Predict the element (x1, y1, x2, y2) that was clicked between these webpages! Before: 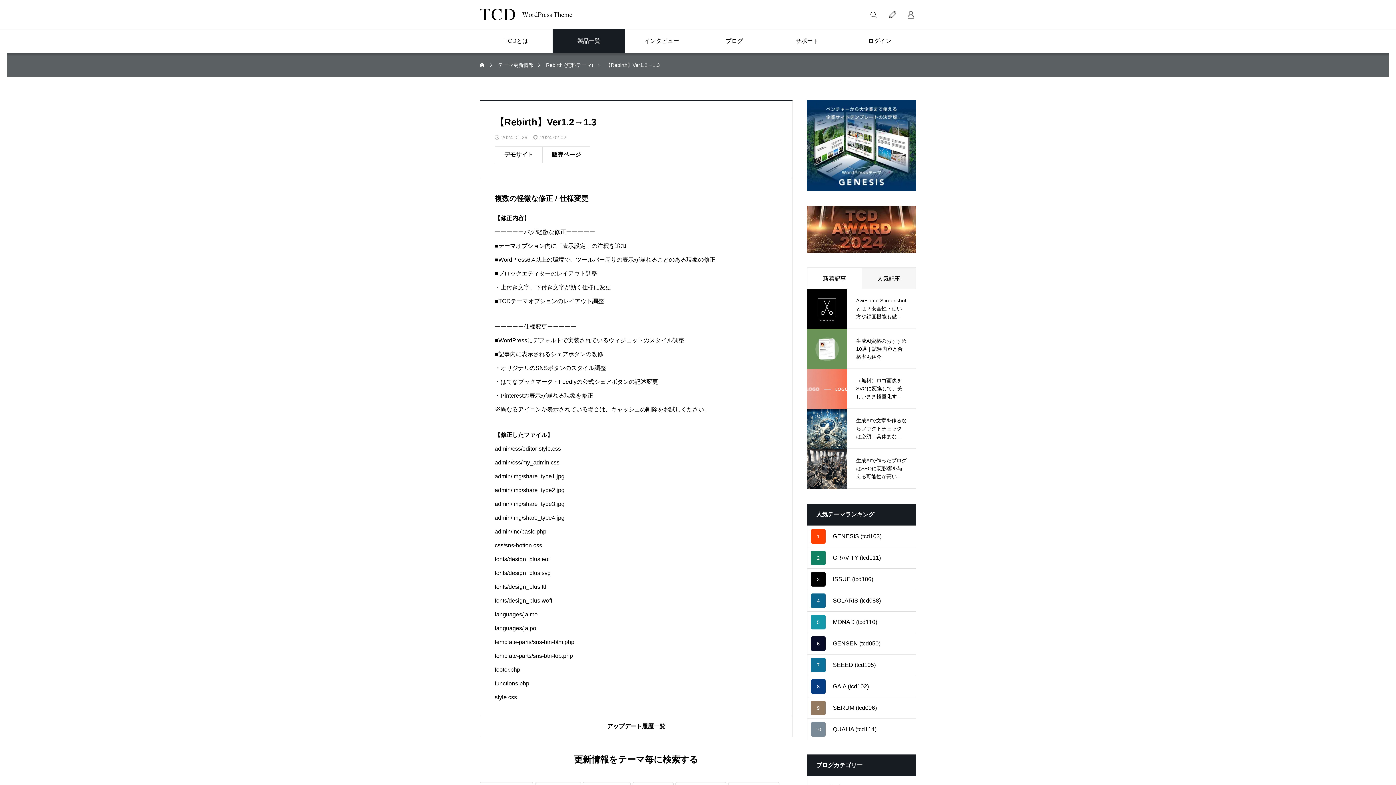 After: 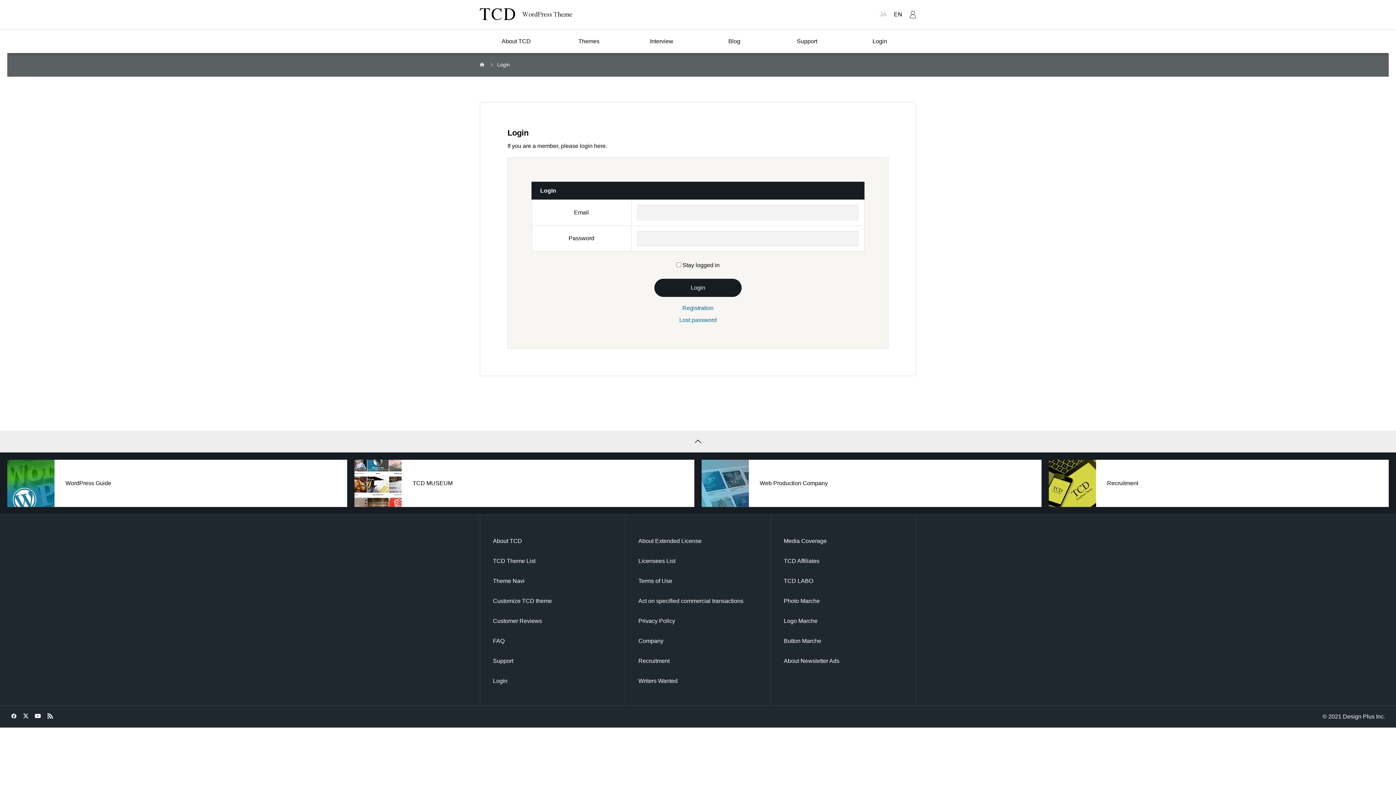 Action: bbox: (901, 0, 920, 29)